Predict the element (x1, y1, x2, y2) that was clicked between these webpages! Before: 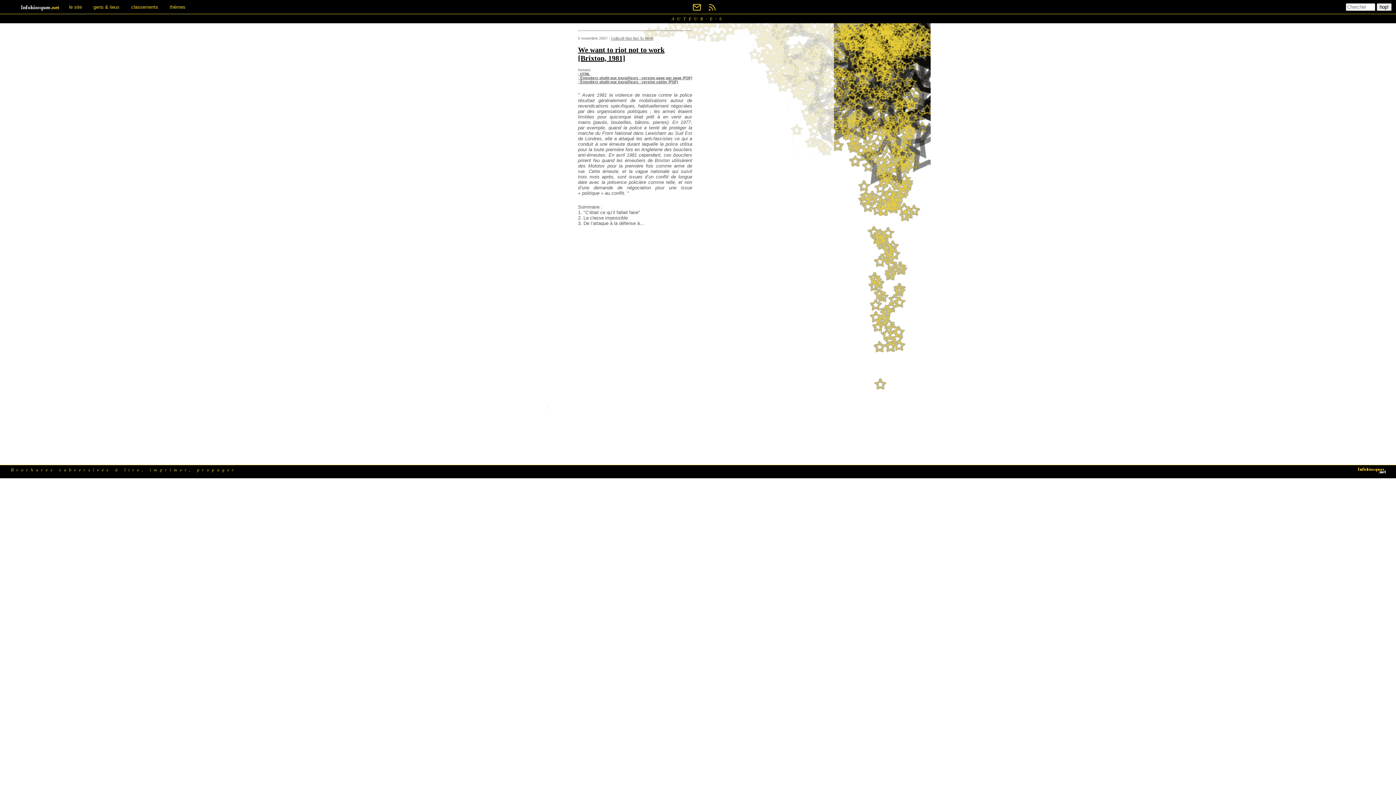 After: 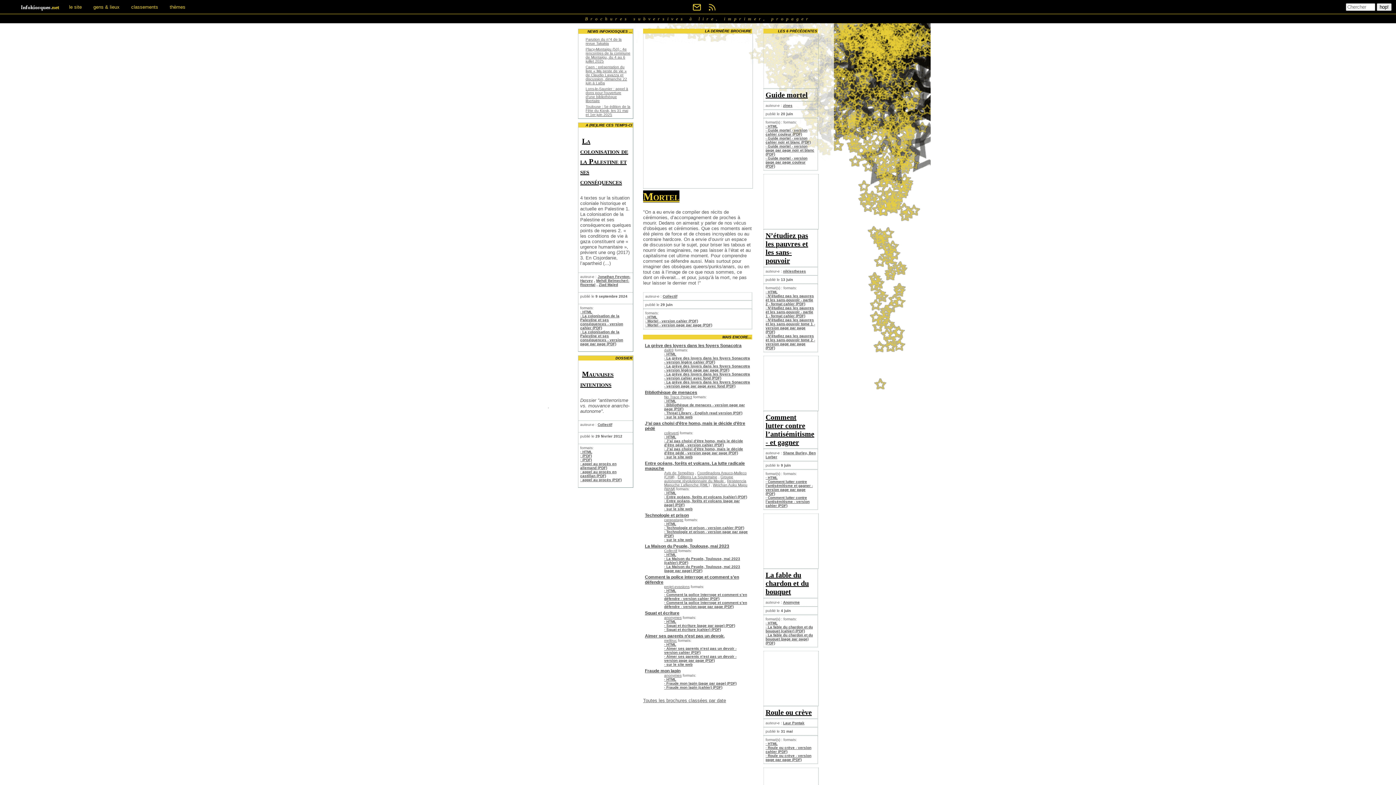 Action: bbox: (1355, 471, 1389, 476)